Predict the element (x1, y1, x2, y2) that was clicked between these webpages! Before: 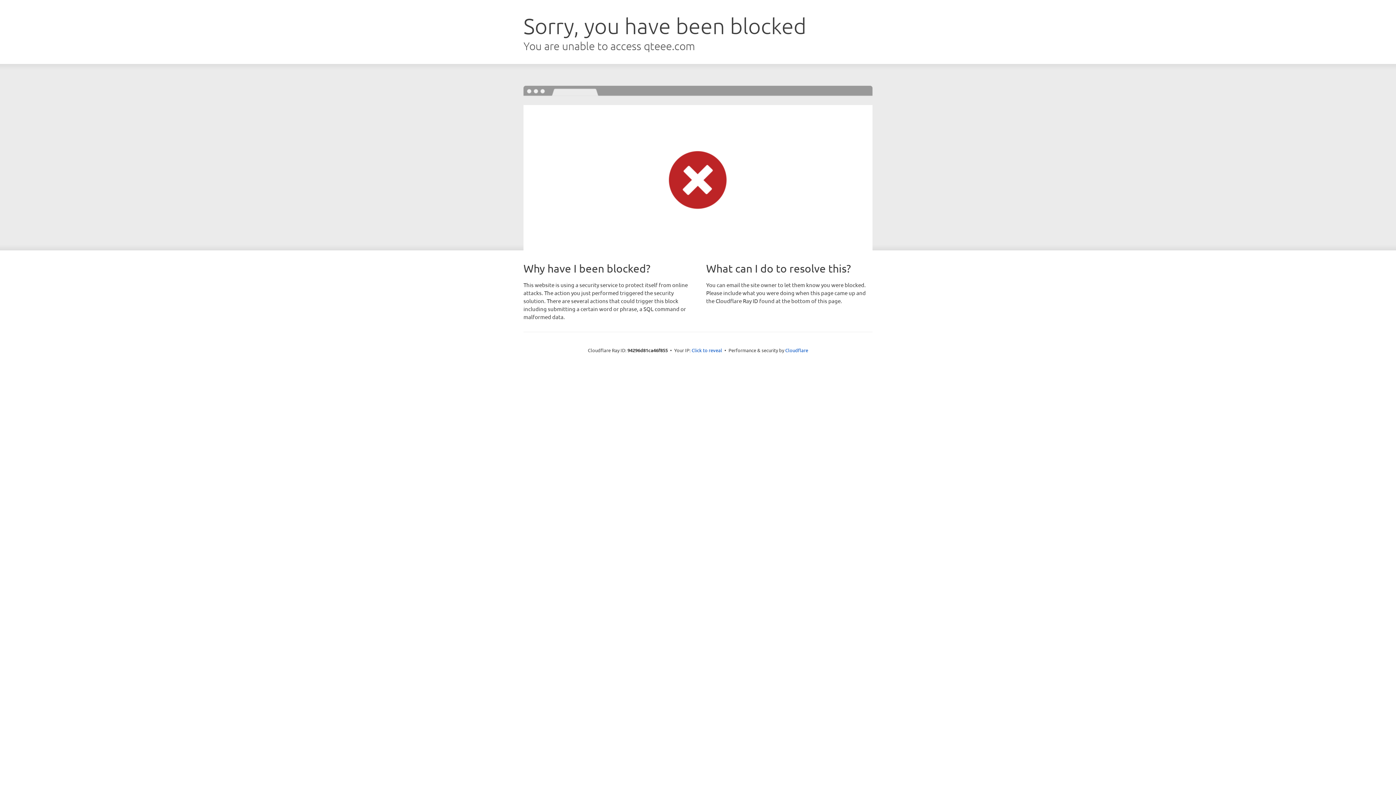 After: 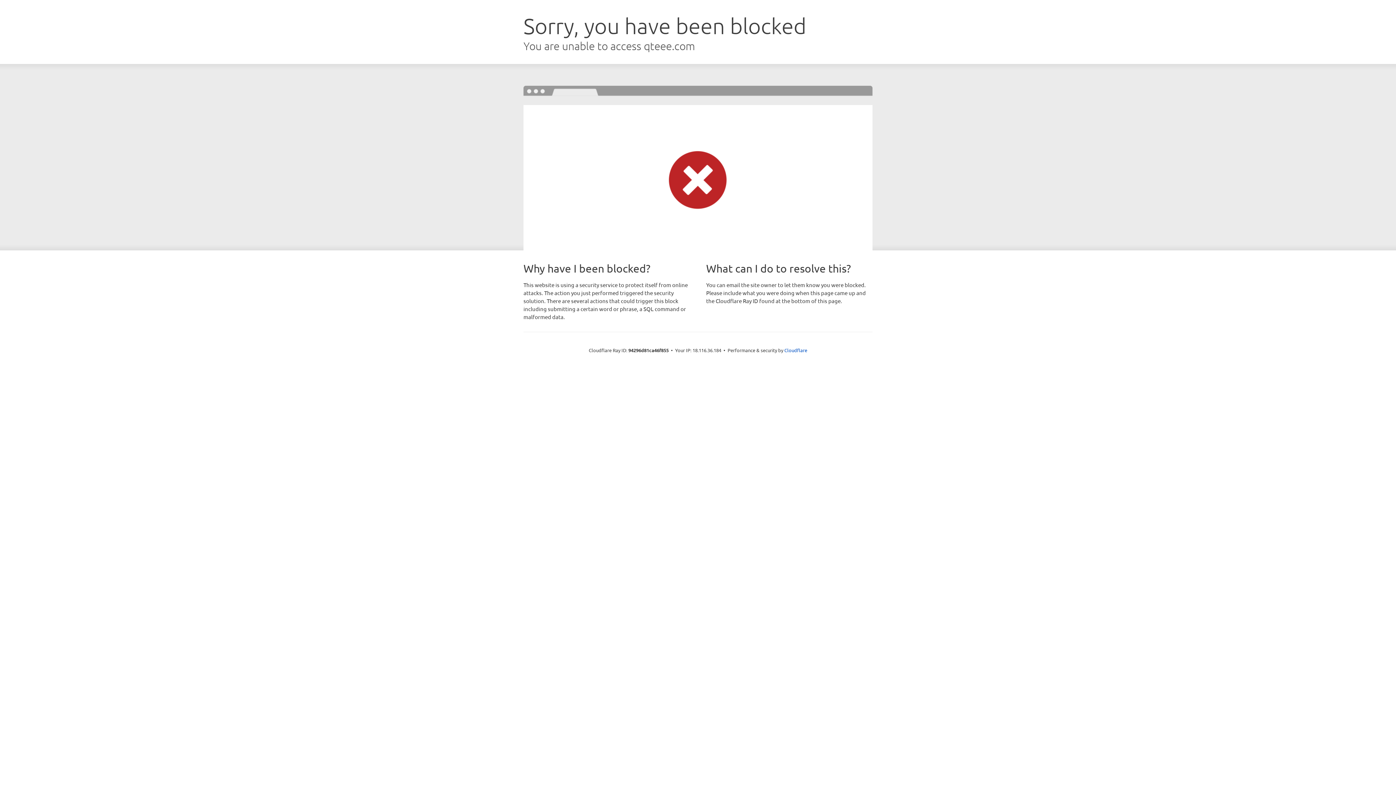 Action: label: Click to reveal bbox: (691, 346, 722, 353)